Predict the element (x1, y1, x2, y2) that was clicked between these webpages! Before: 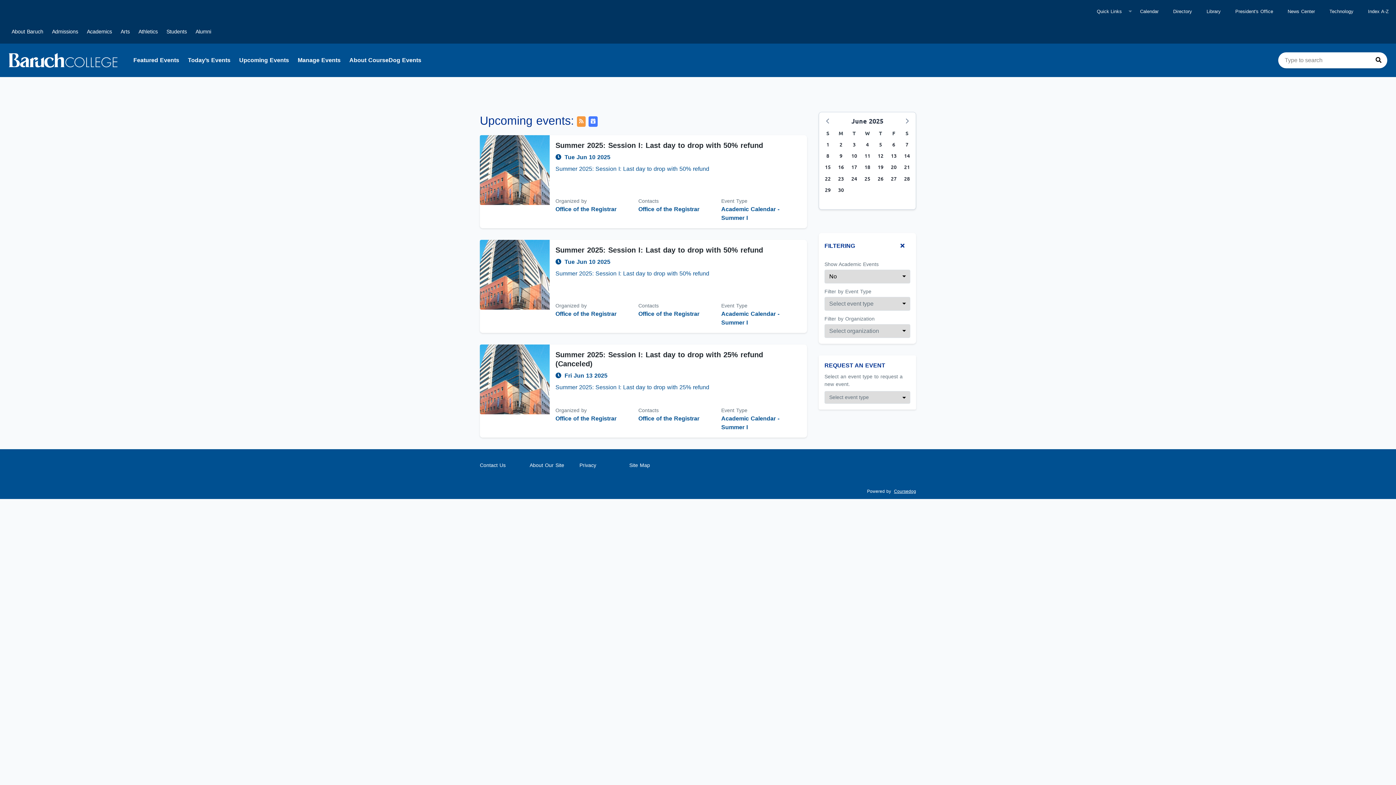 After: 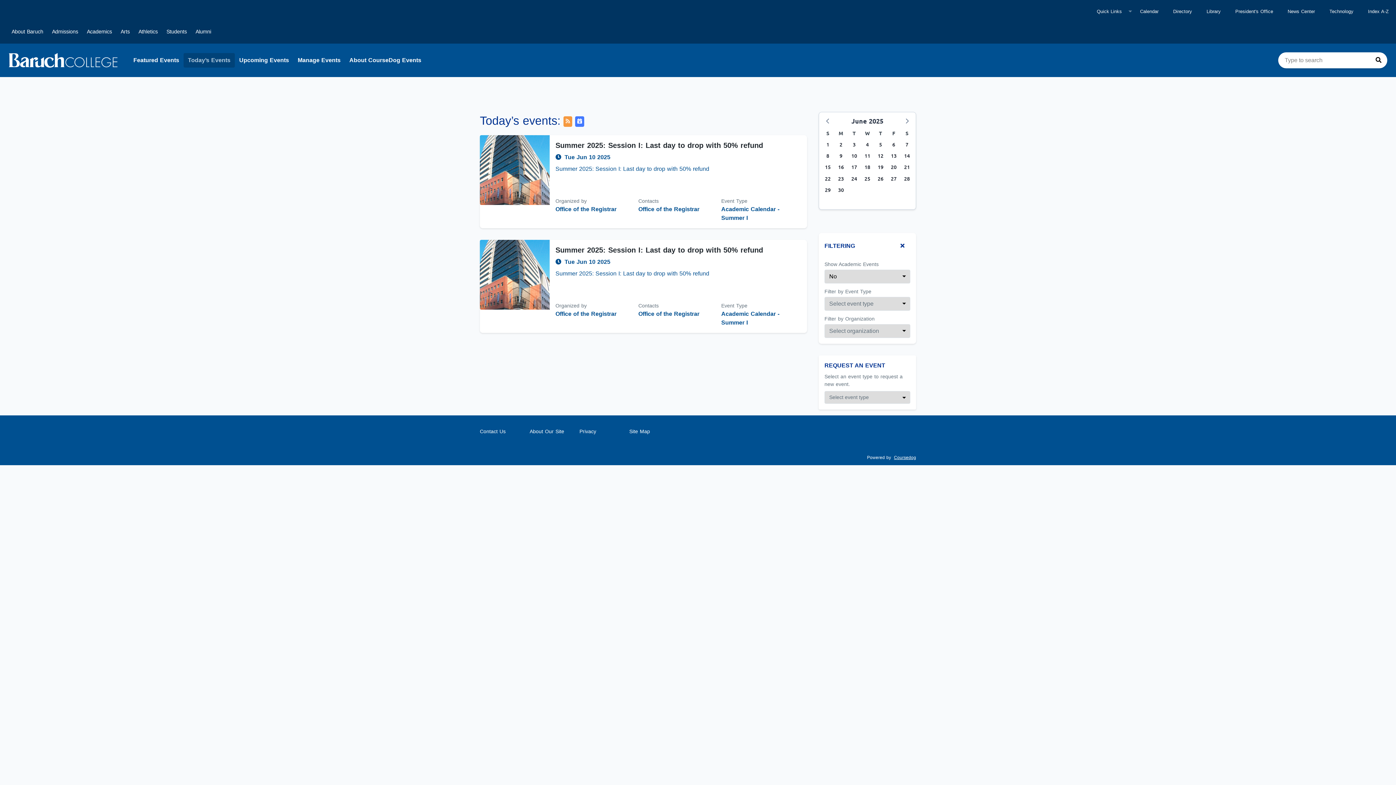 Action: label: Today’s Events bbox: (183, 53, 234, 67)